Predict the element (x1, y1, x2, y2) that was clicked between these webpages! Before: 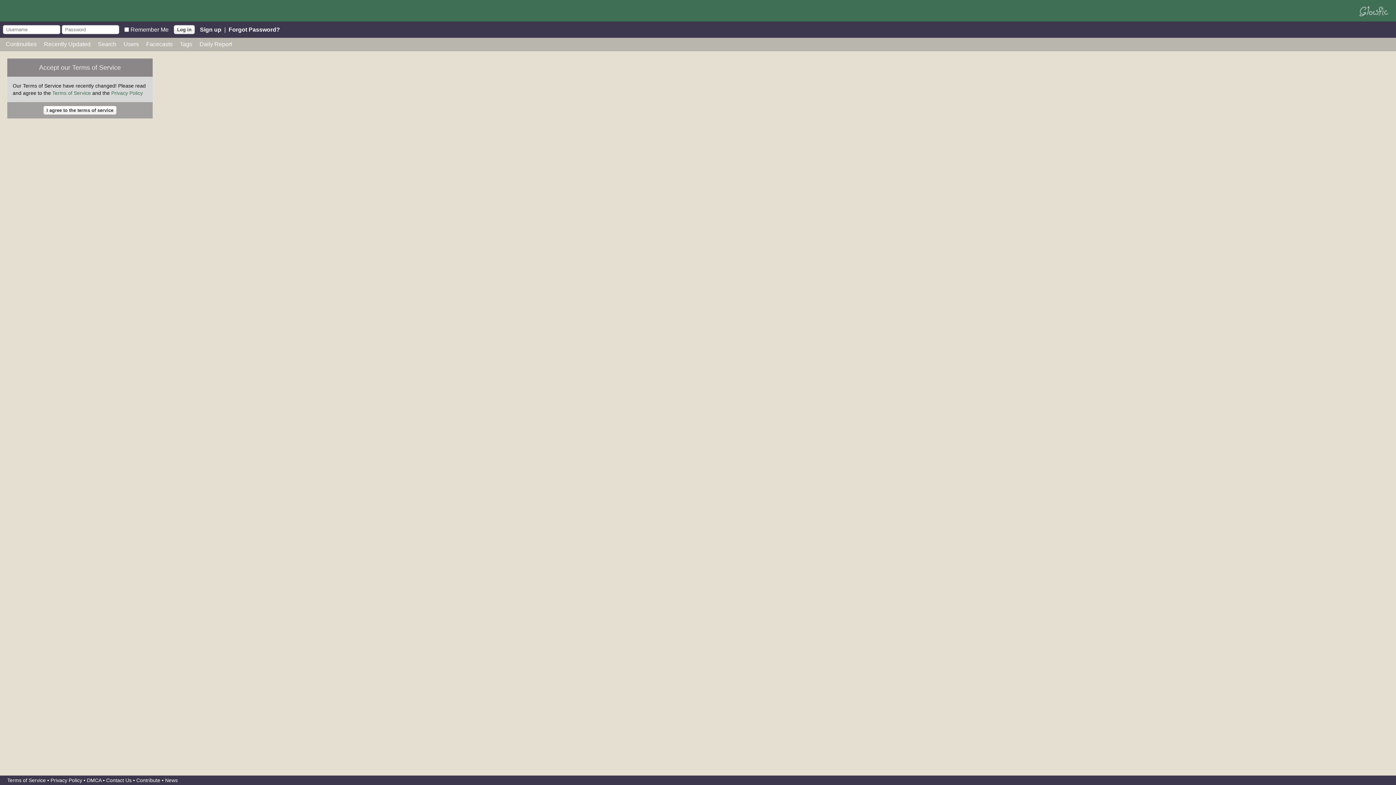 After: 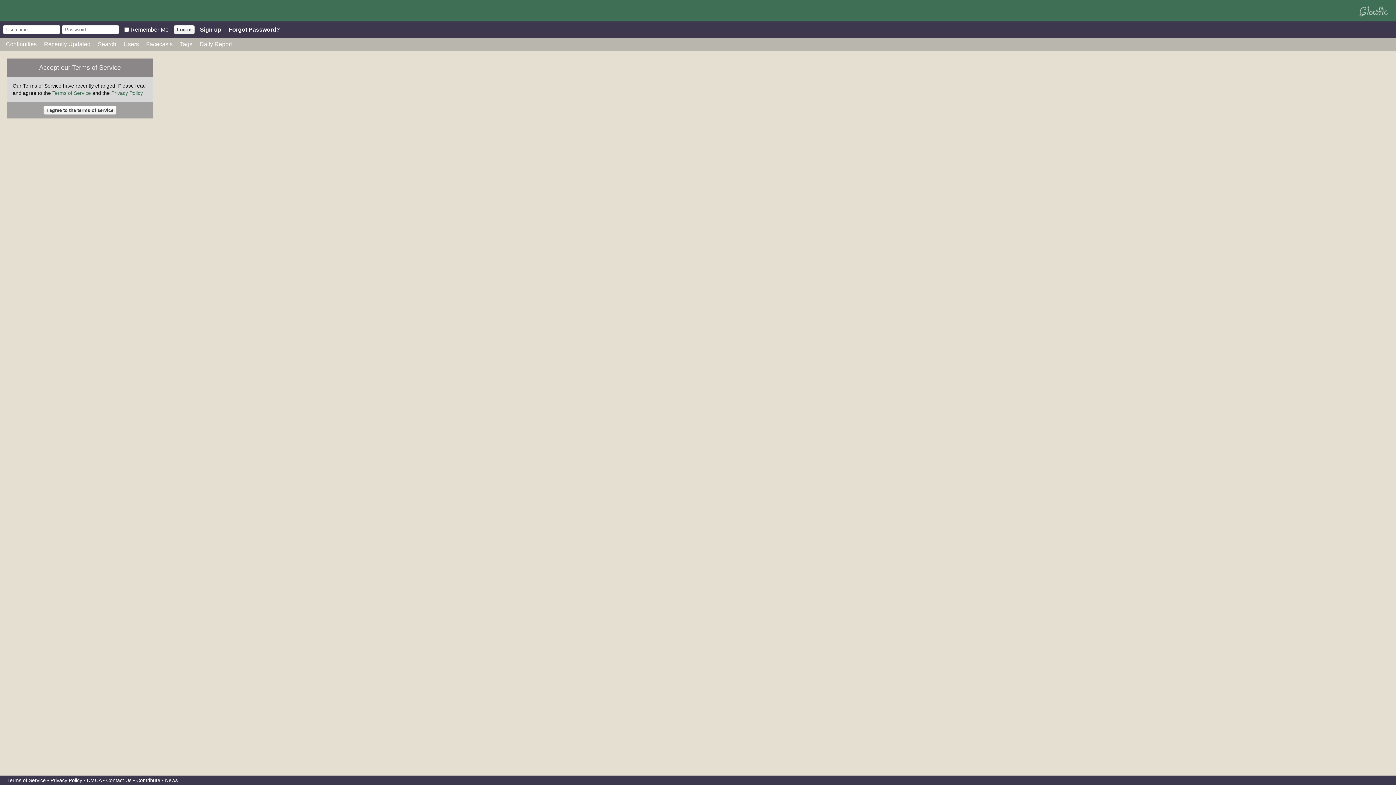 Action: label: Contribute bbox: (136, 777, 160, 783)